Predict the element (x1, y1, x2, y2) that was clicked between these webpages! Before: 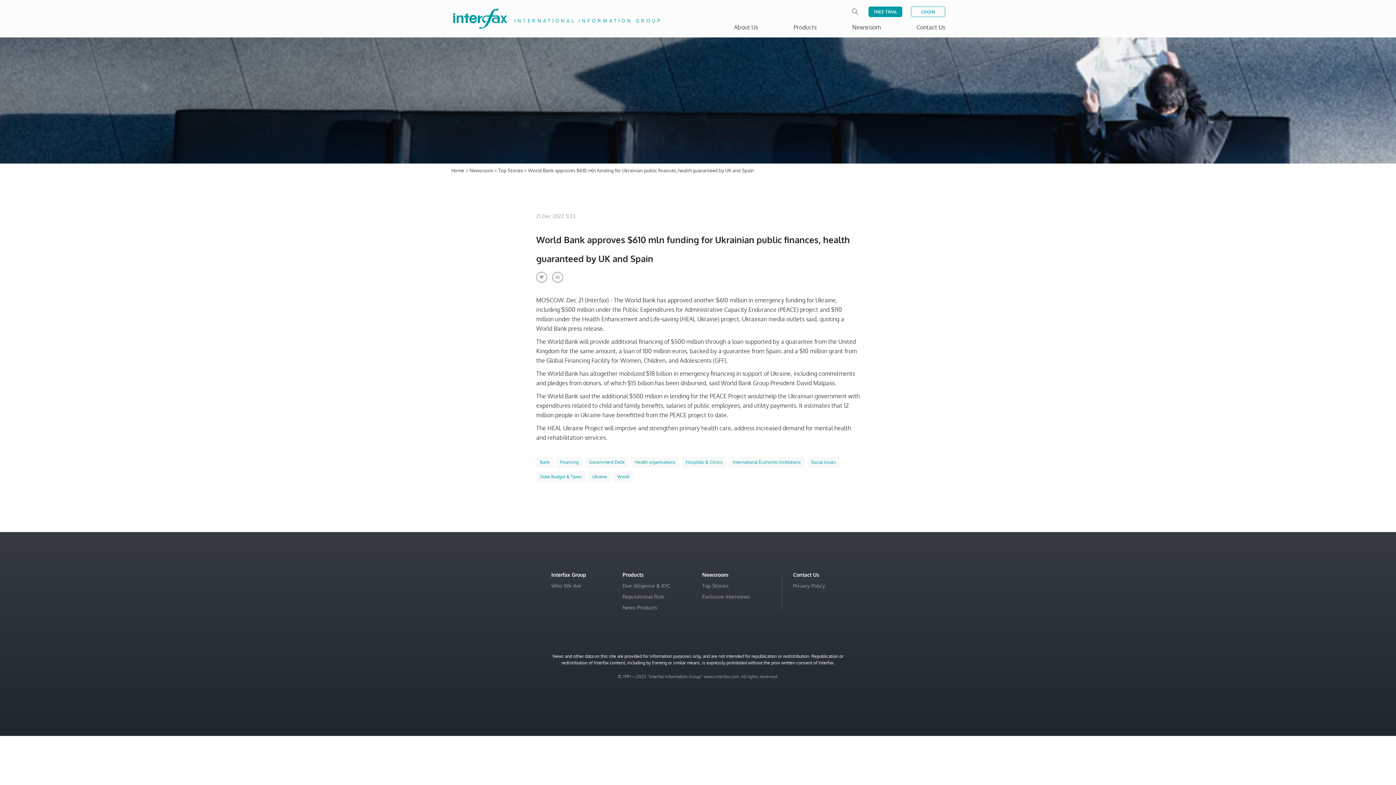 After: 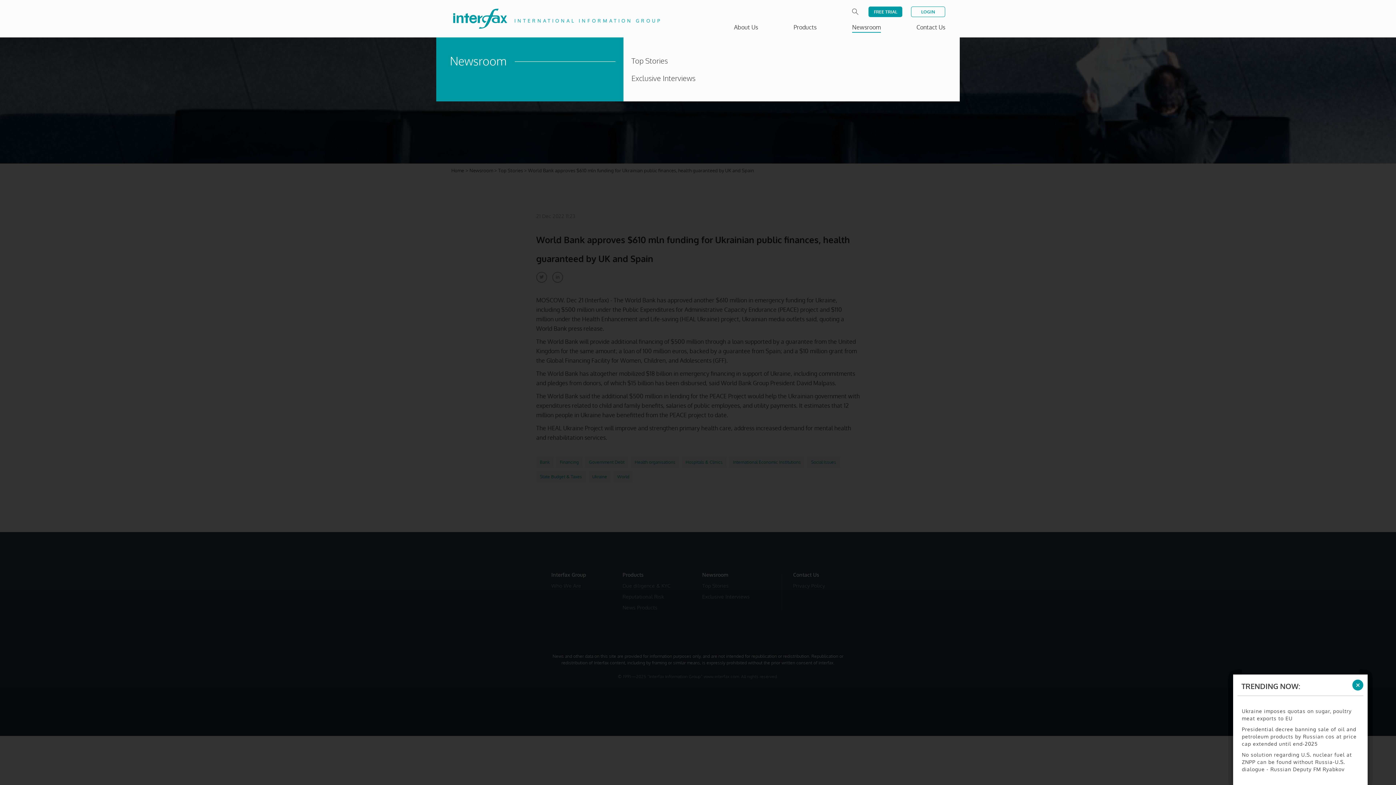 Action: bbox: (852, 23, 881, 30) label: Newsroom